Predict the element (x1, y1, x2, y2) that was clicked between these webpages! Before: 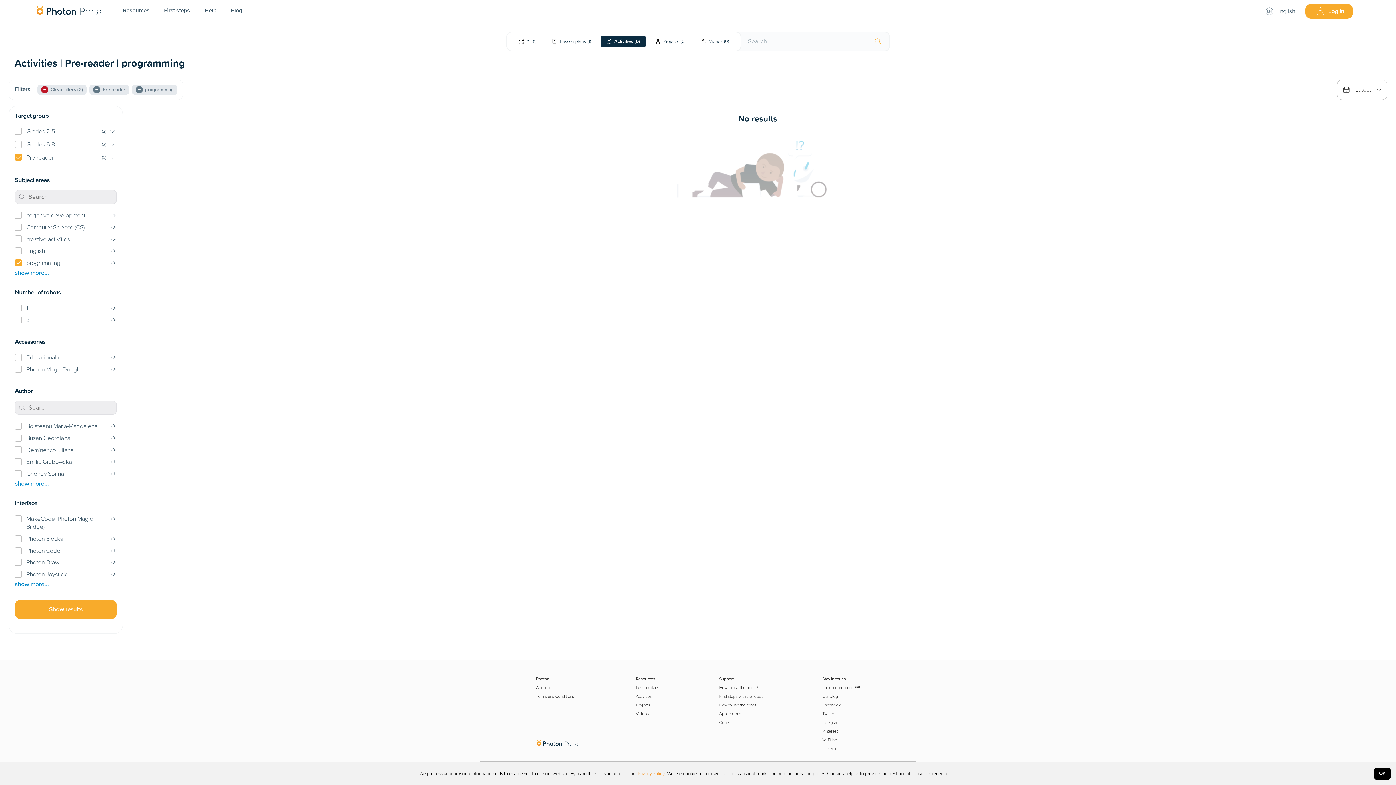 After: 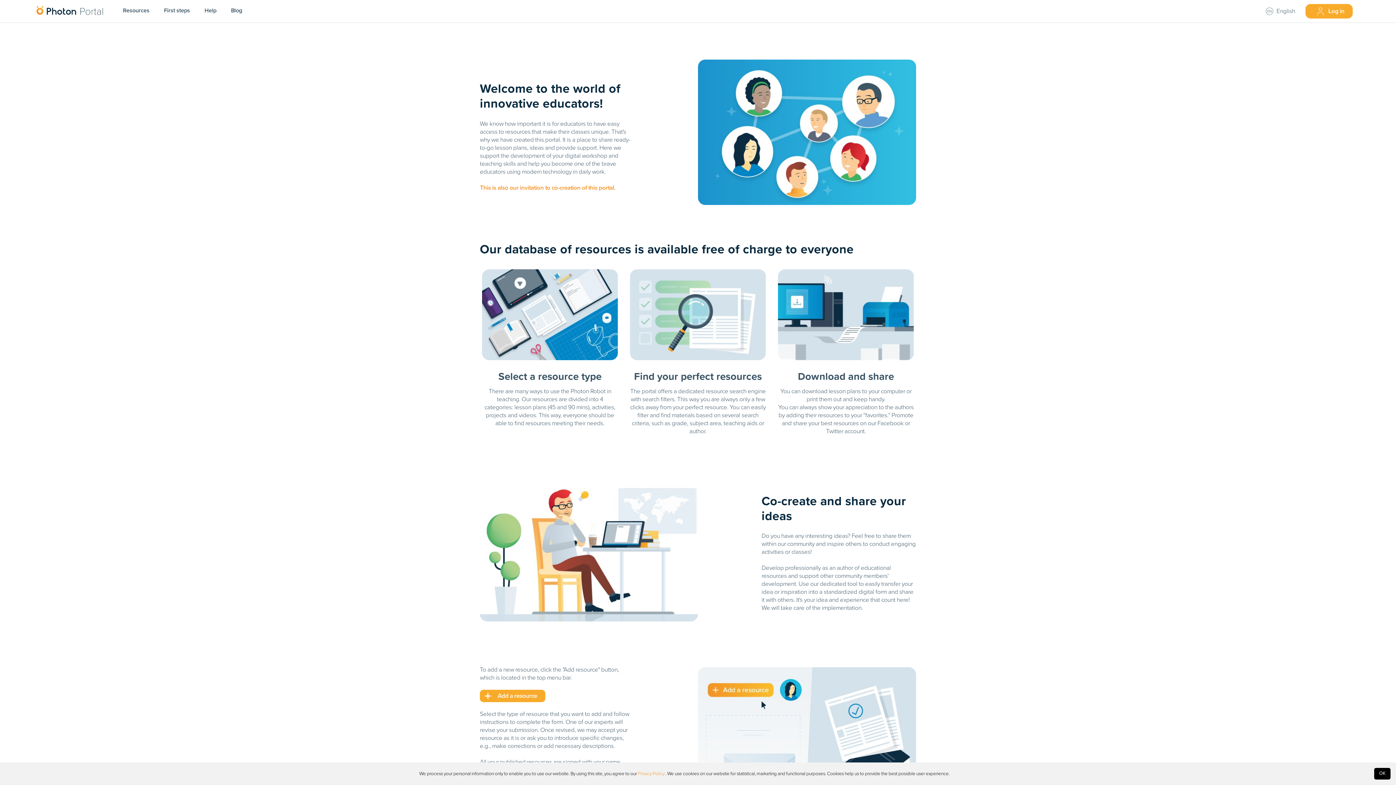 Action: bbox: (719, 685, 762, 691) label: How to use the portal?